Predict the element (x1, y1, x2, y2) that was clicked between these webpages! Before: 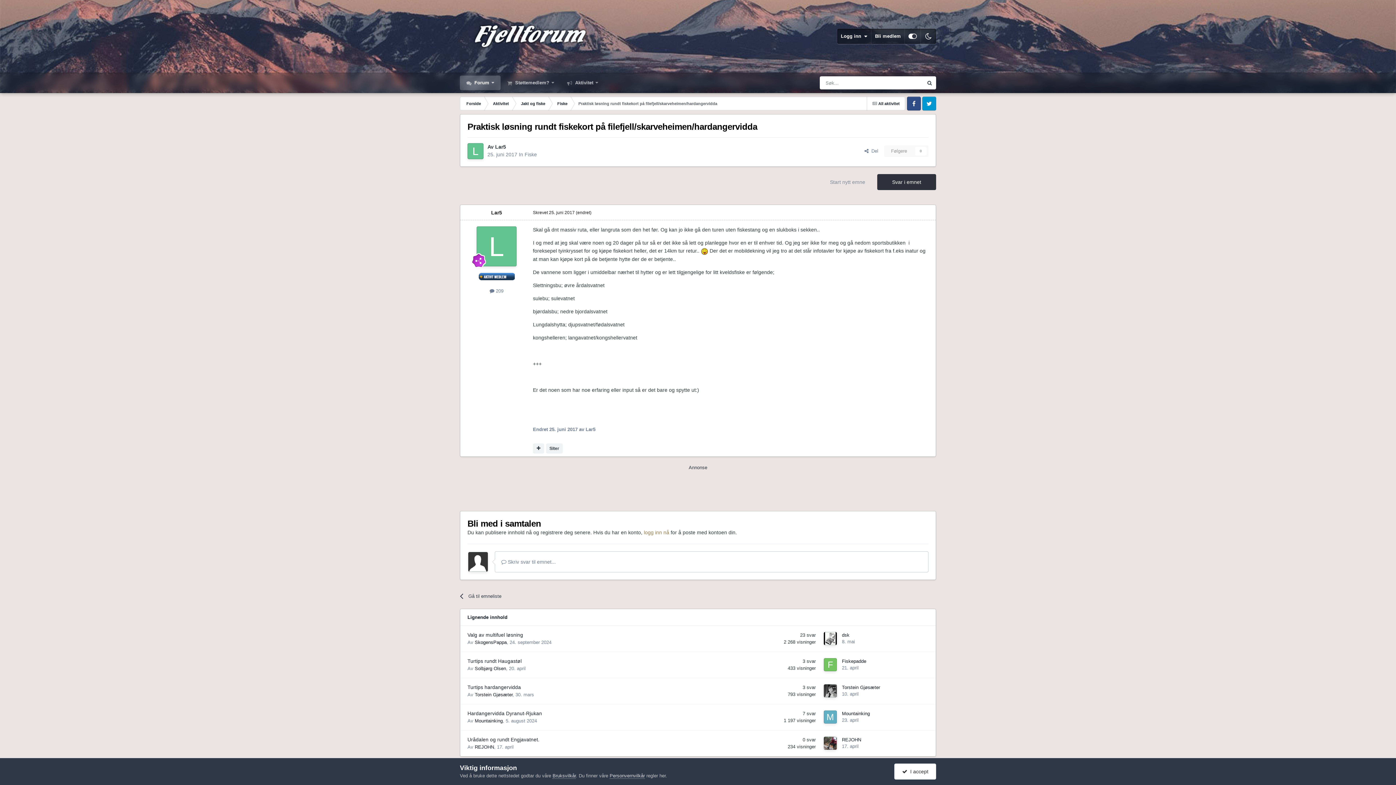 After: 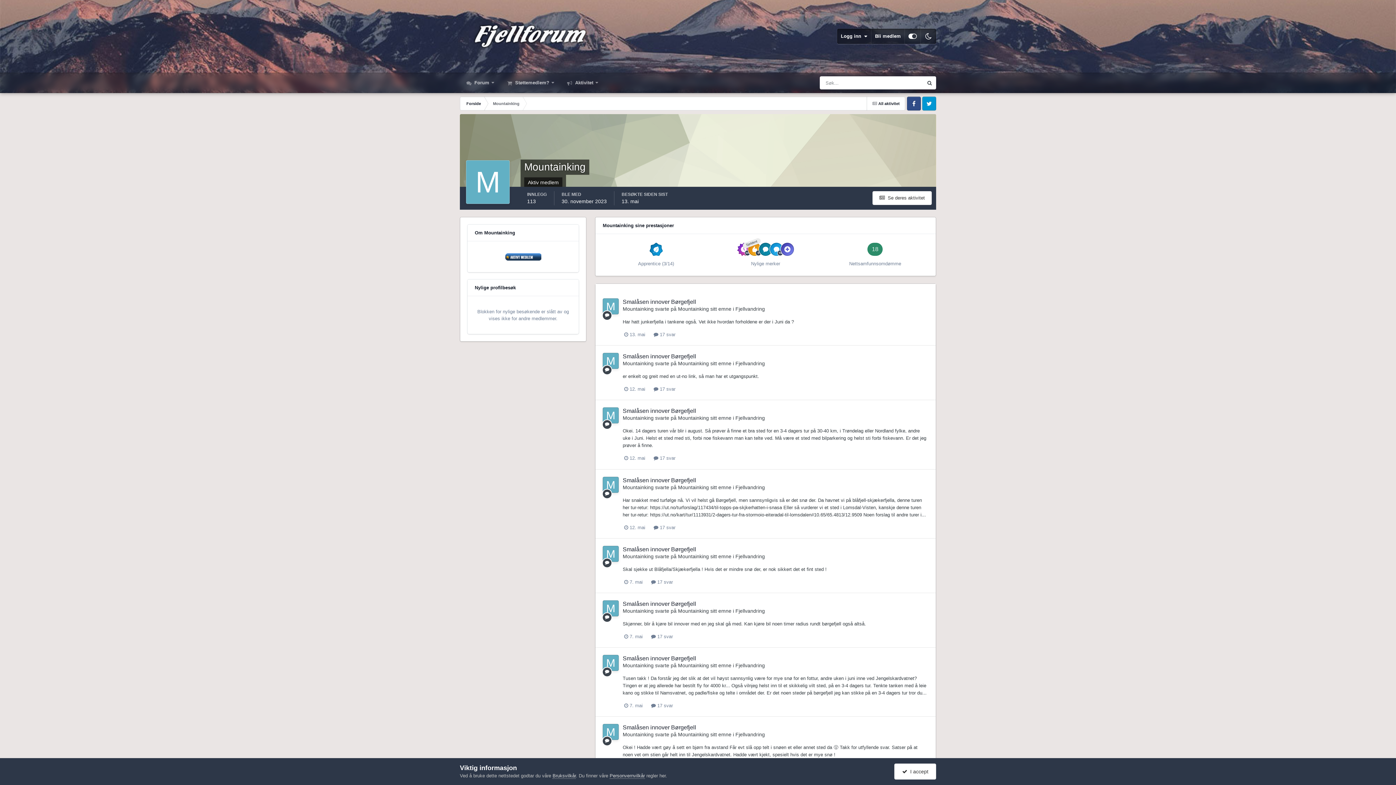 Action: label: Mountainking bbox: (842, 711, 870, 716)